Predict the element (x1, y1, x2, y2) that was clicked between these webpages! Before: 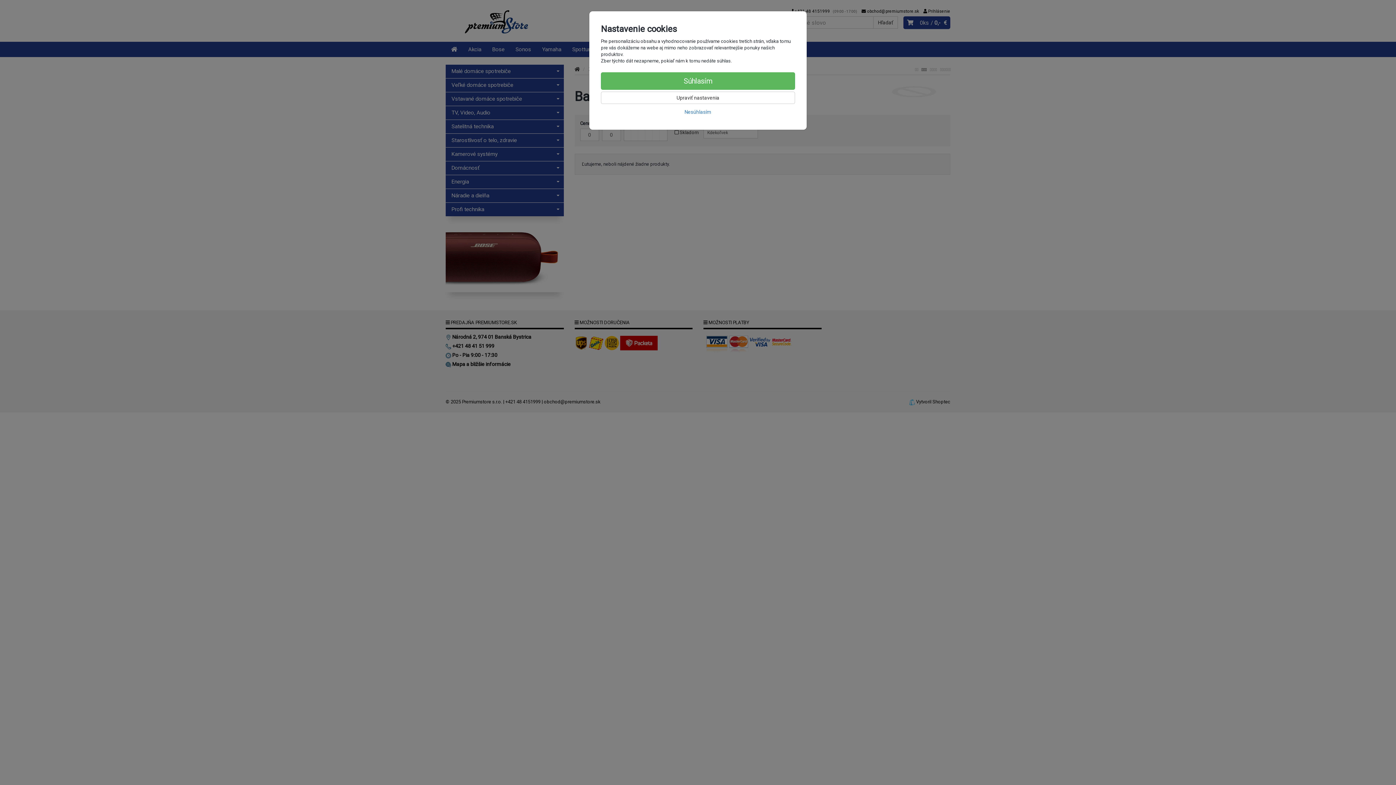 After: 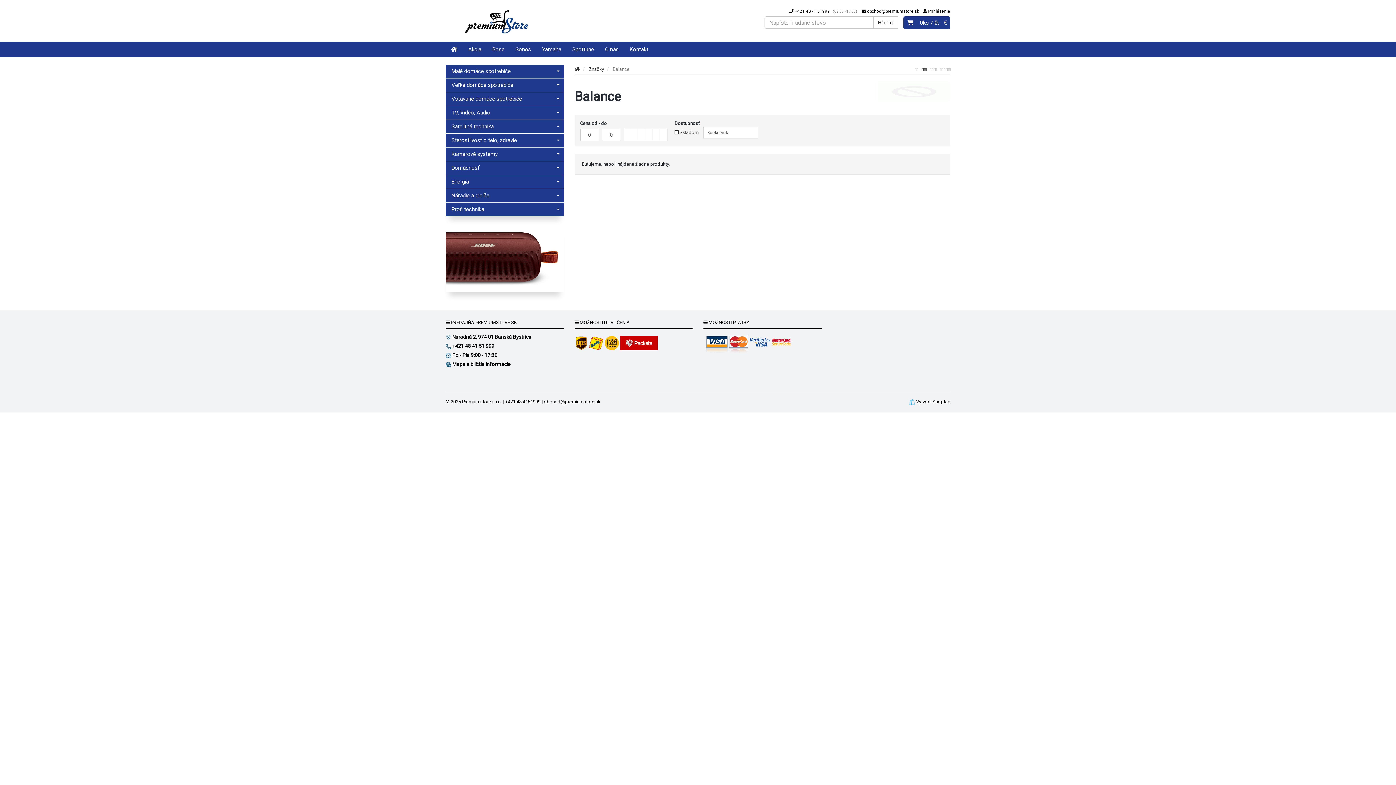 Action: label: Súhlasím bbox: (601, 72, 795, 89)